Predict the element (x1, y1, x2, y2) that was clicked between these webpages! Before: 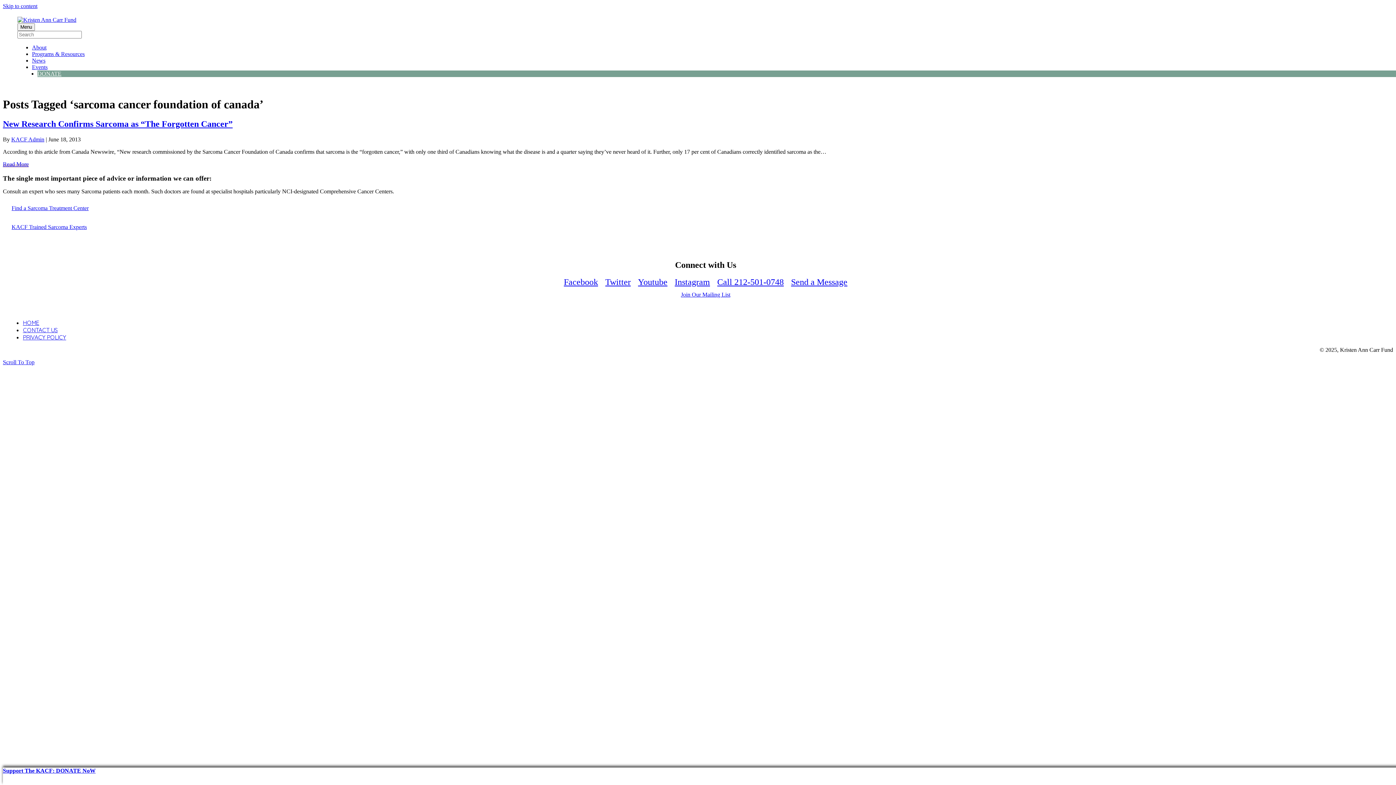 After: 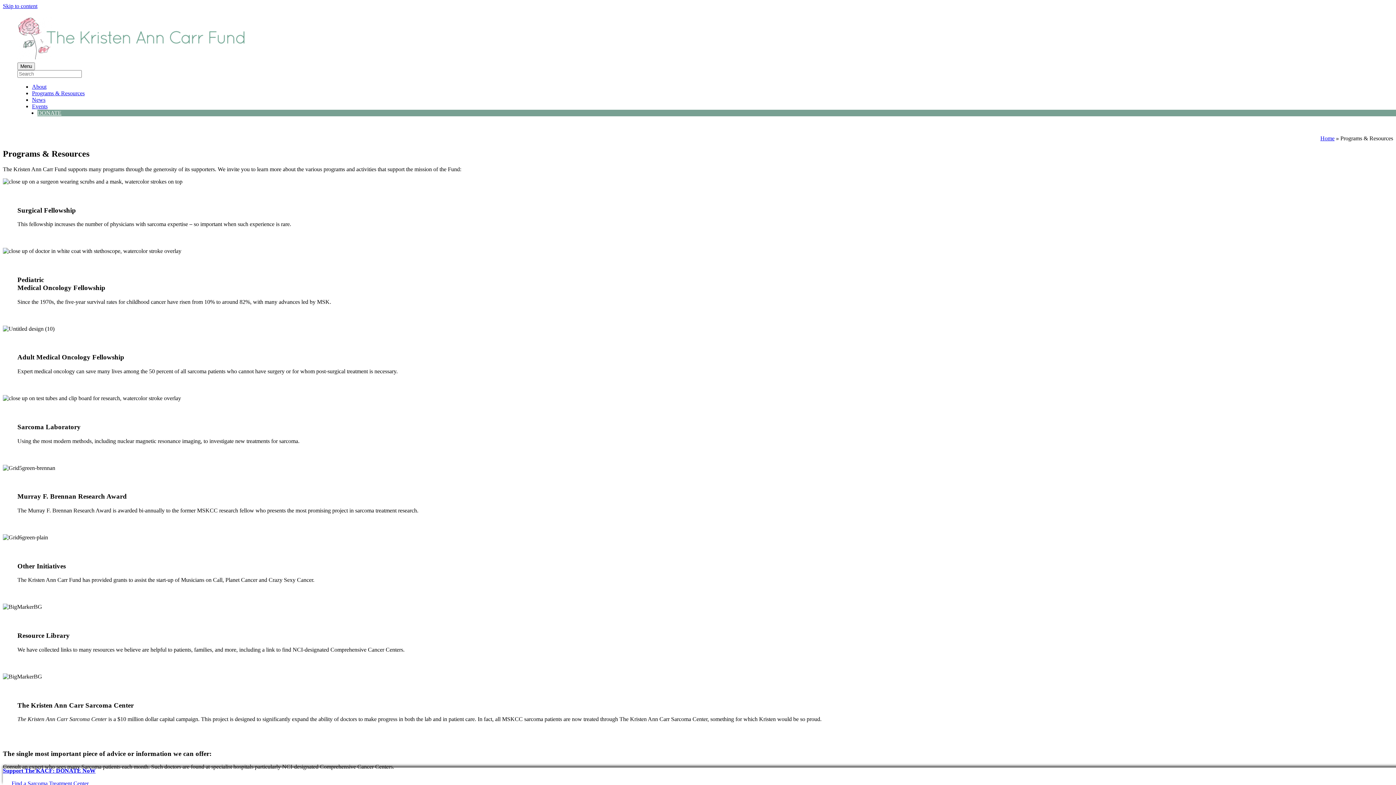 Action: bbox: (32, 50, 84, 57) label: Programs & Resources